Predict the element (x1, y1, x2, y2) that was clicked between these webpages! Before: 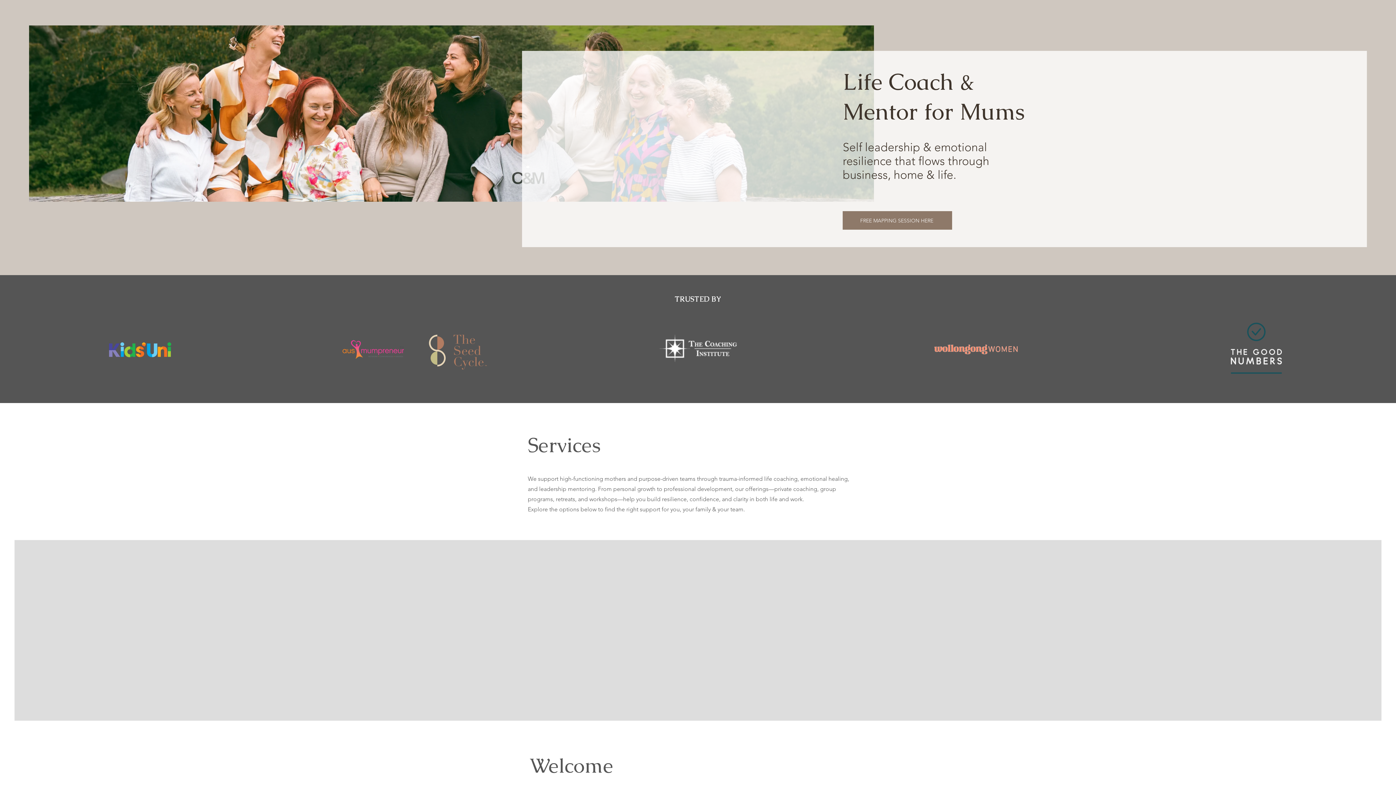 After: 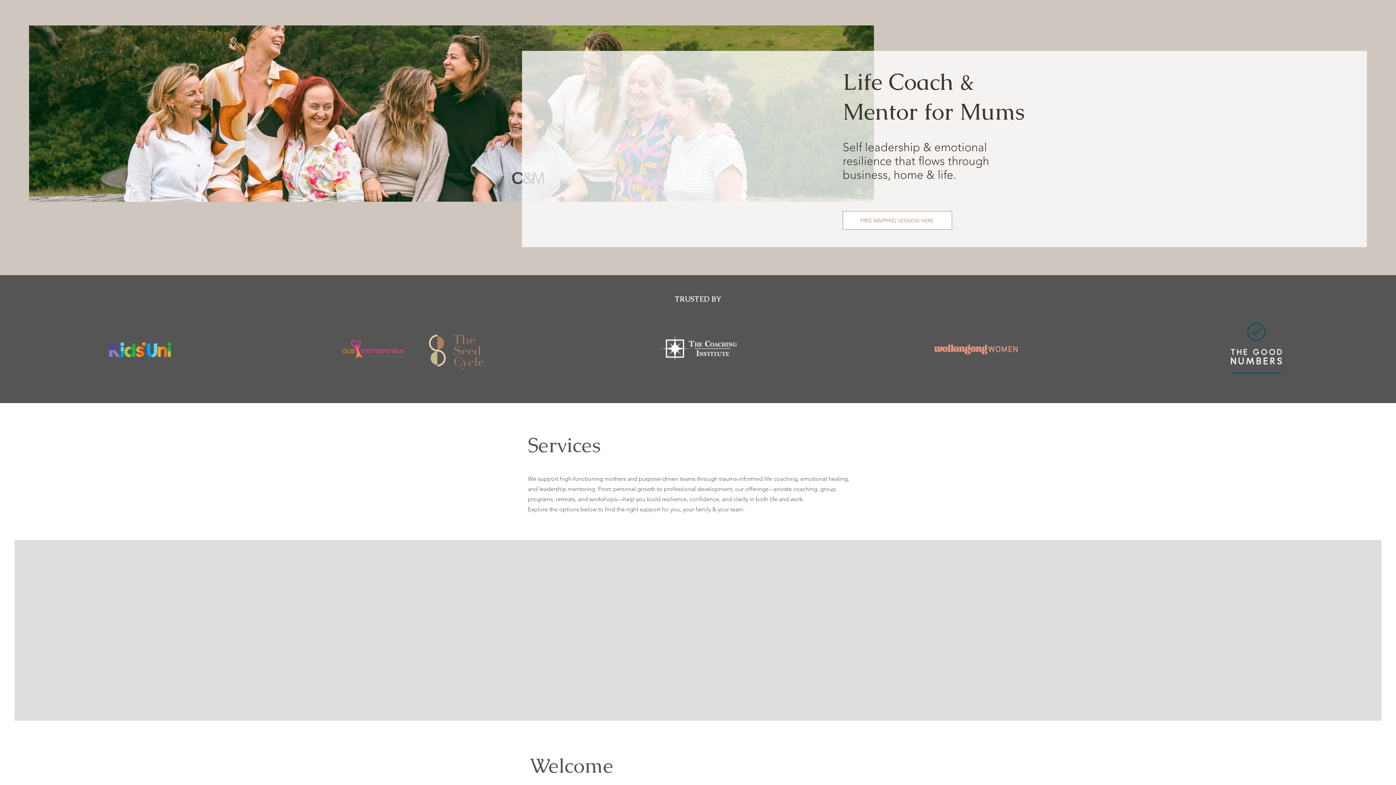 Action: label: FREE MAPPING SESSION HERE bbox: (843, 211, 952, 229)